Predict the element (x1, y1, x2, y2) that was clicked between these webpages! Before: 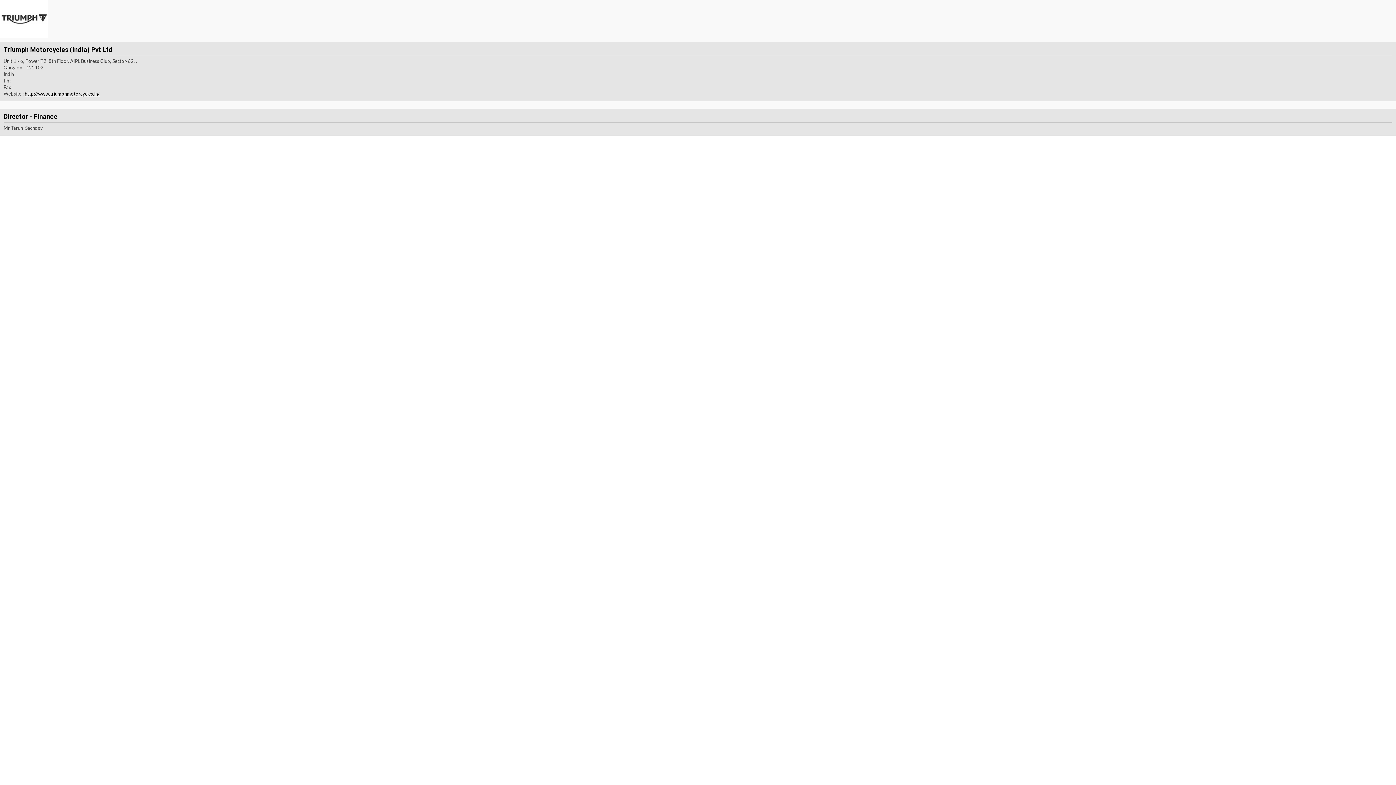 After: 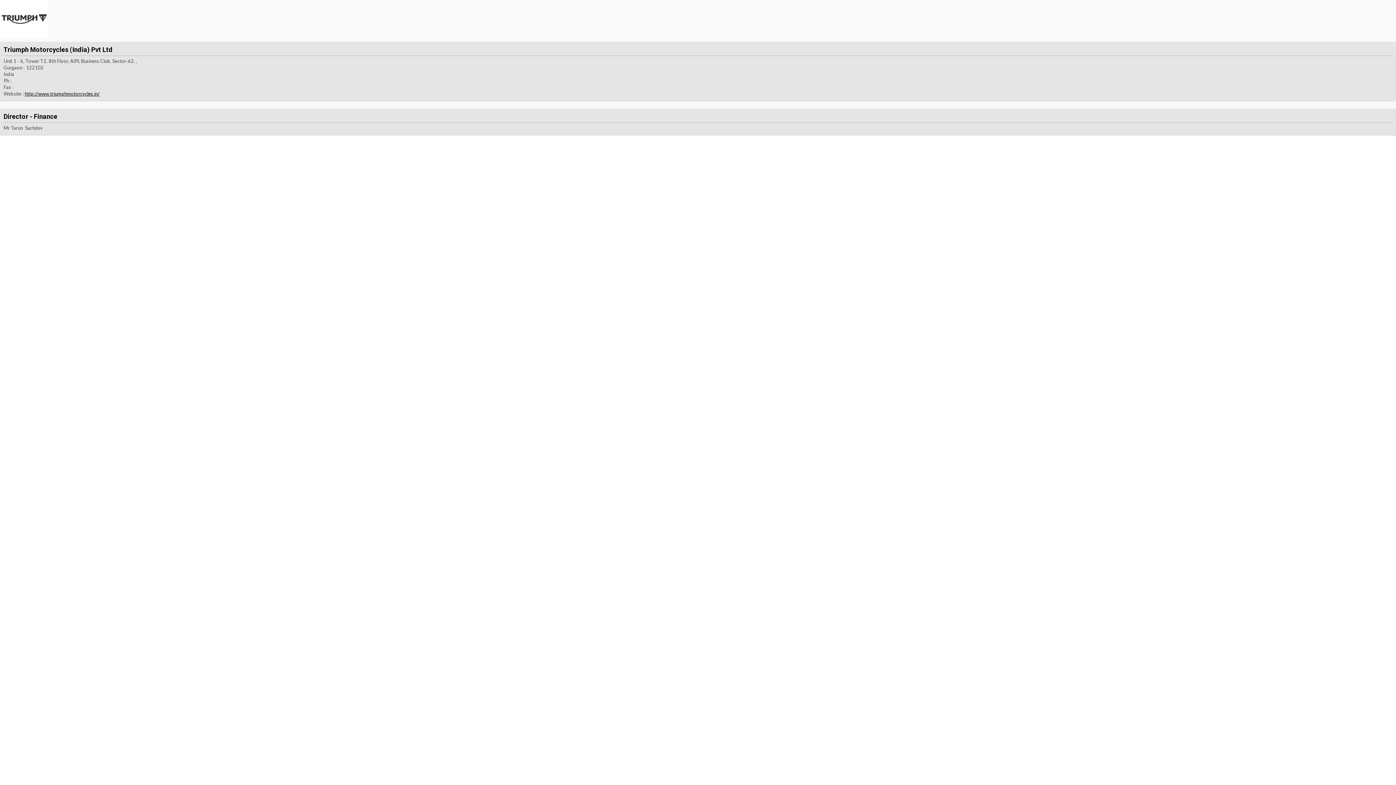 Action: label: http://www.triumphmotorcycles.in/ bbox: (24, 90, 99, 96)